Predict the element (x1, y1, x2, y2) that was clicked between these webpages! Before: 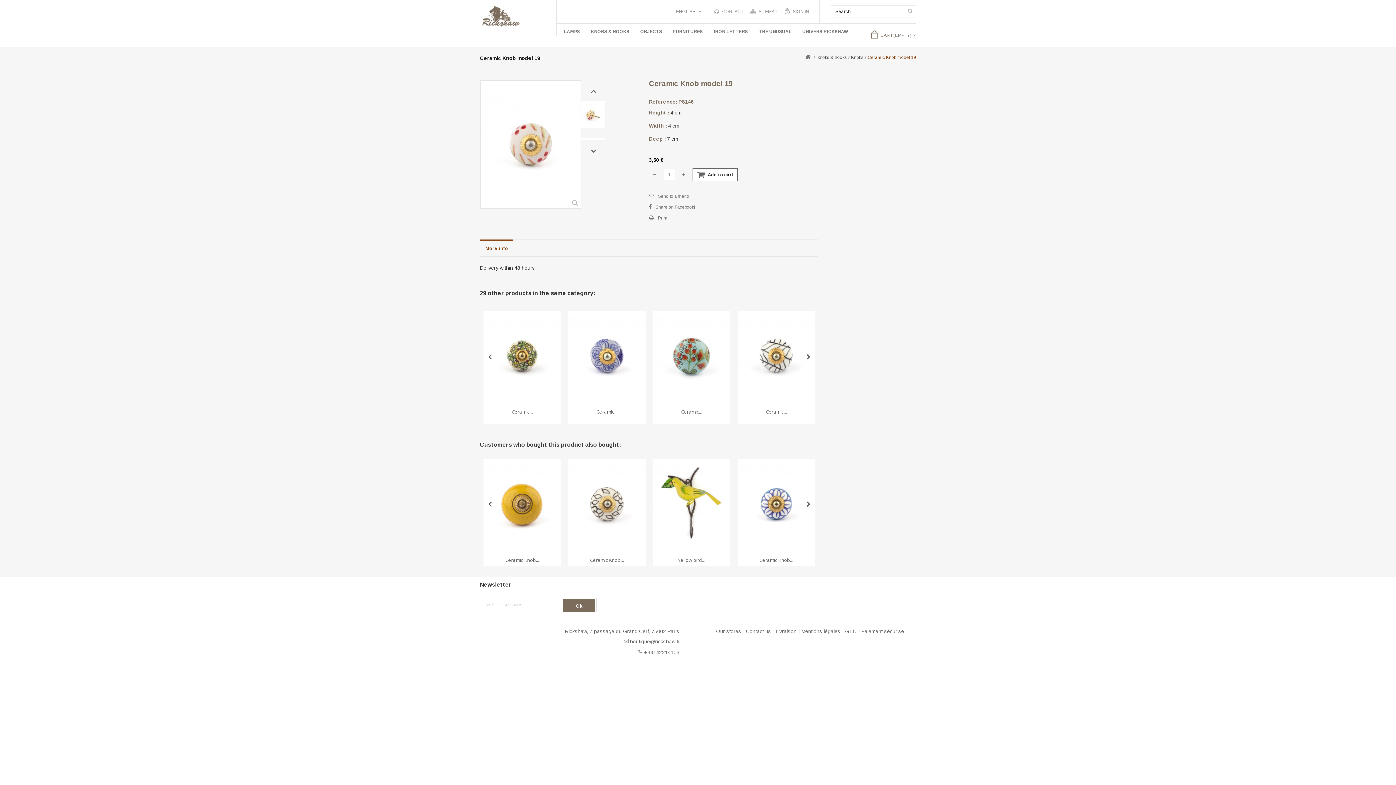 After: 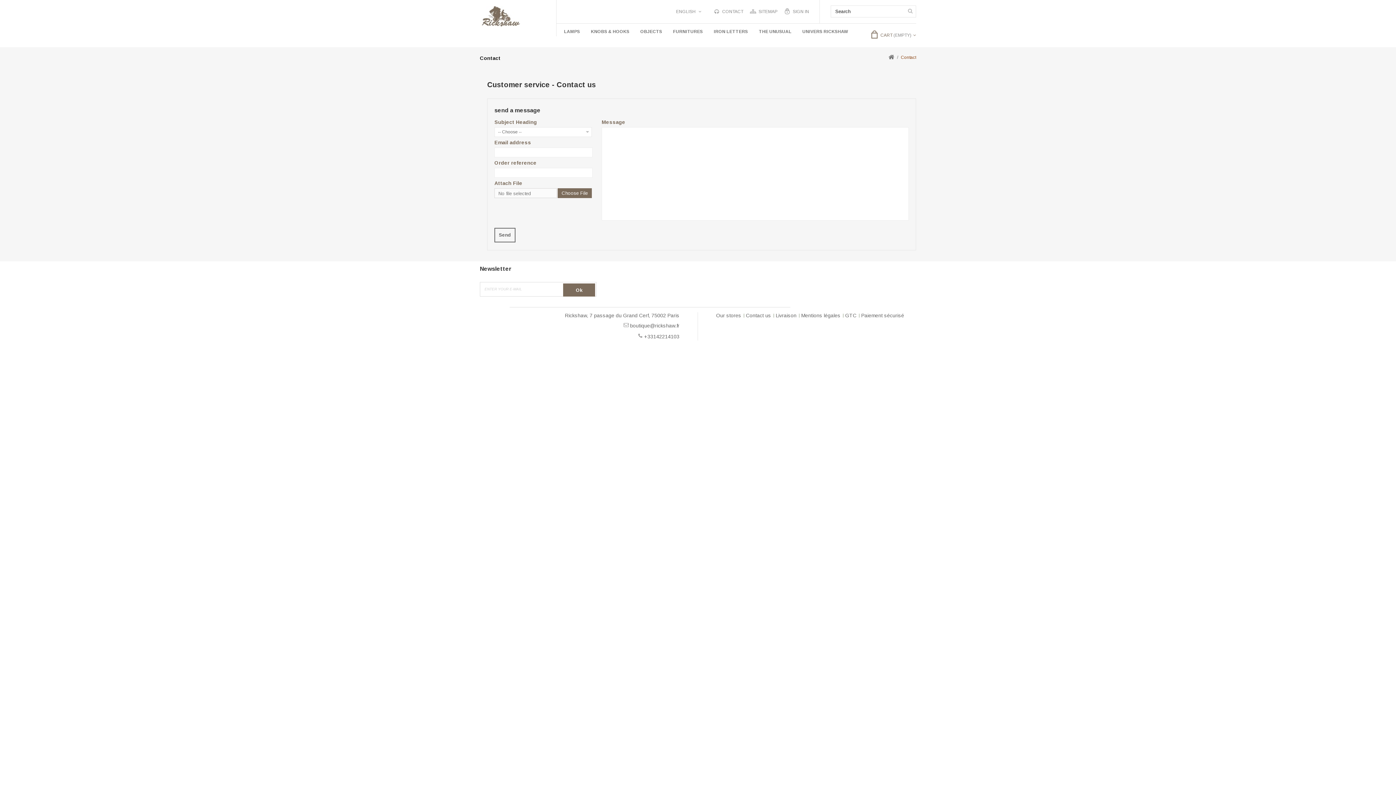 Action: bbox: (722, 9, 743, 14) label: CONTACT